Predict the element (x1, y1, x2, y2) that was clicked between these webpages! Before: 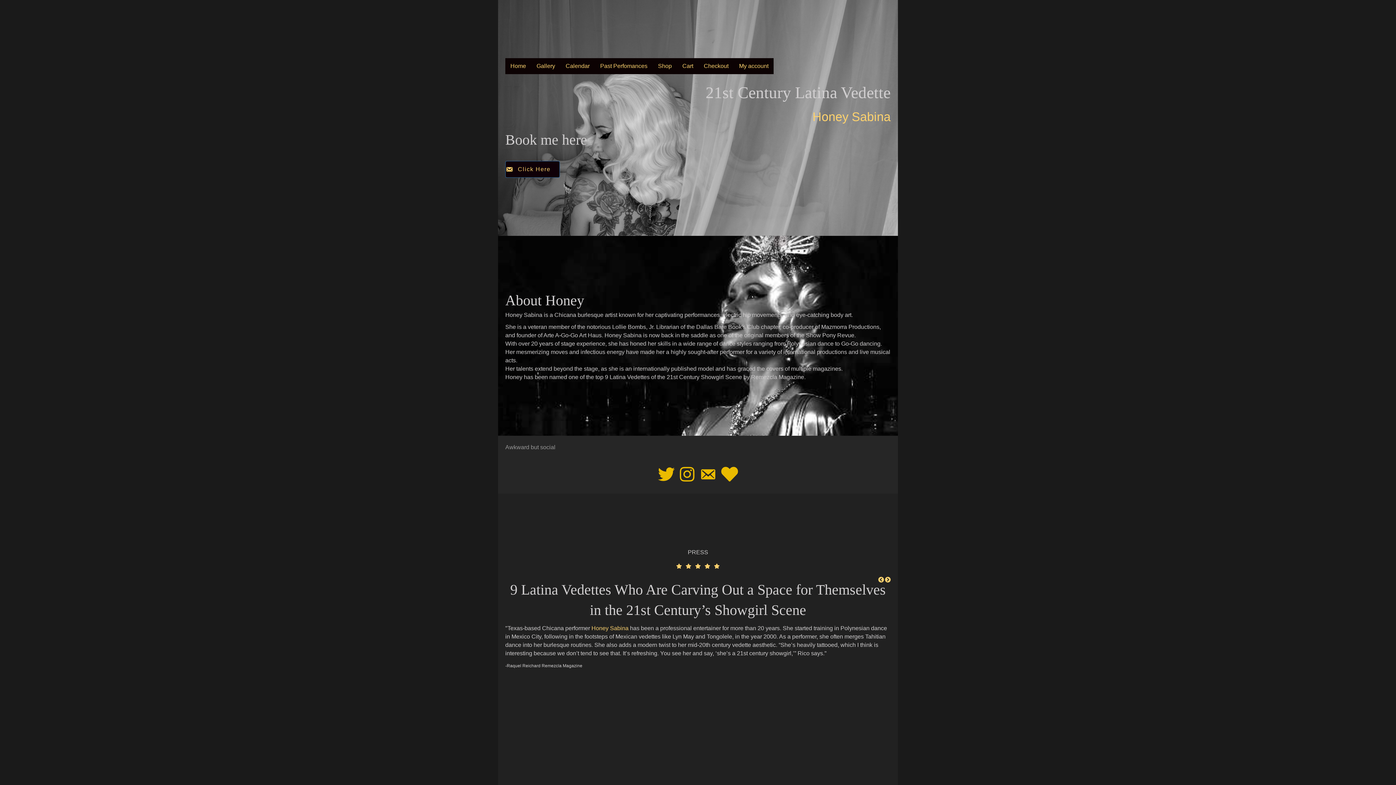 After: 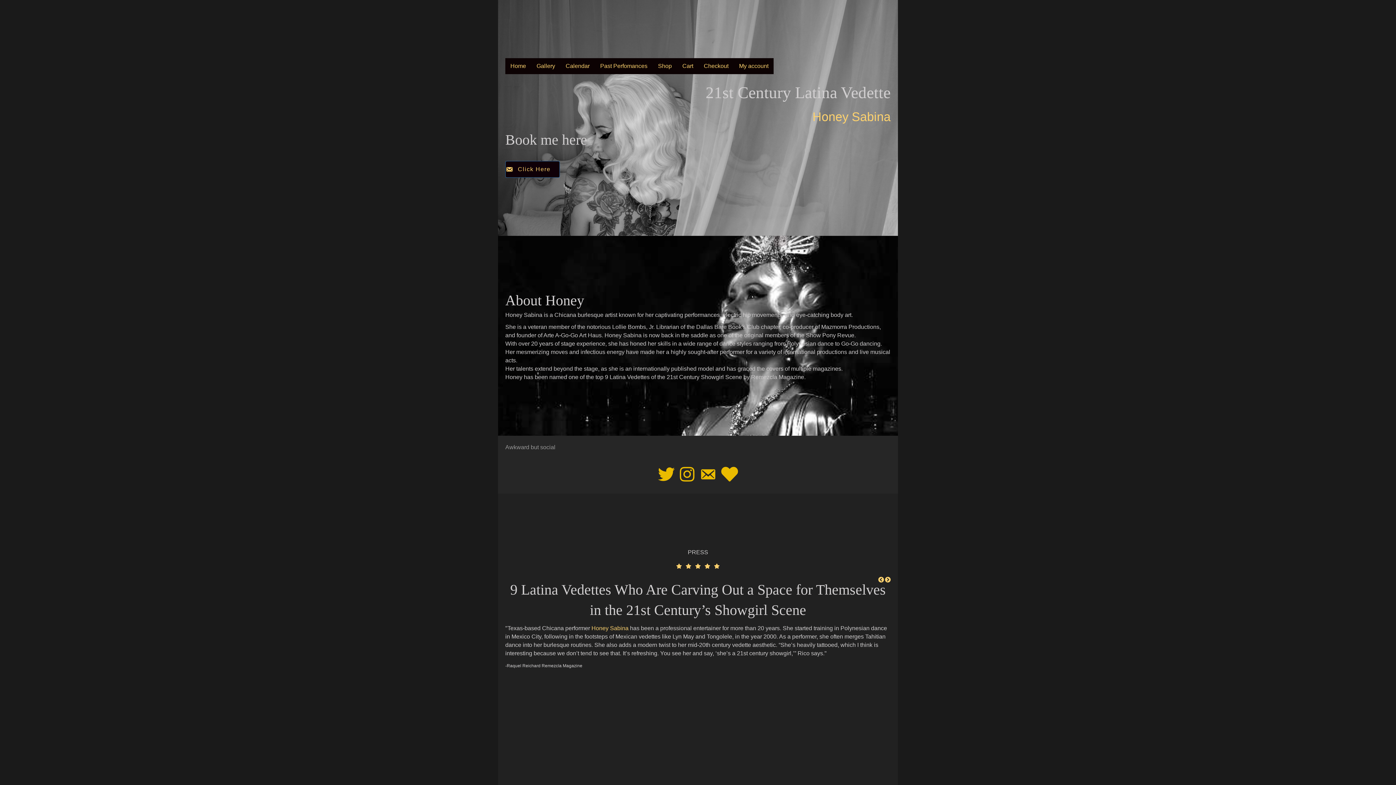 Action: label: Next bbox: (885, 576, 890, 584)